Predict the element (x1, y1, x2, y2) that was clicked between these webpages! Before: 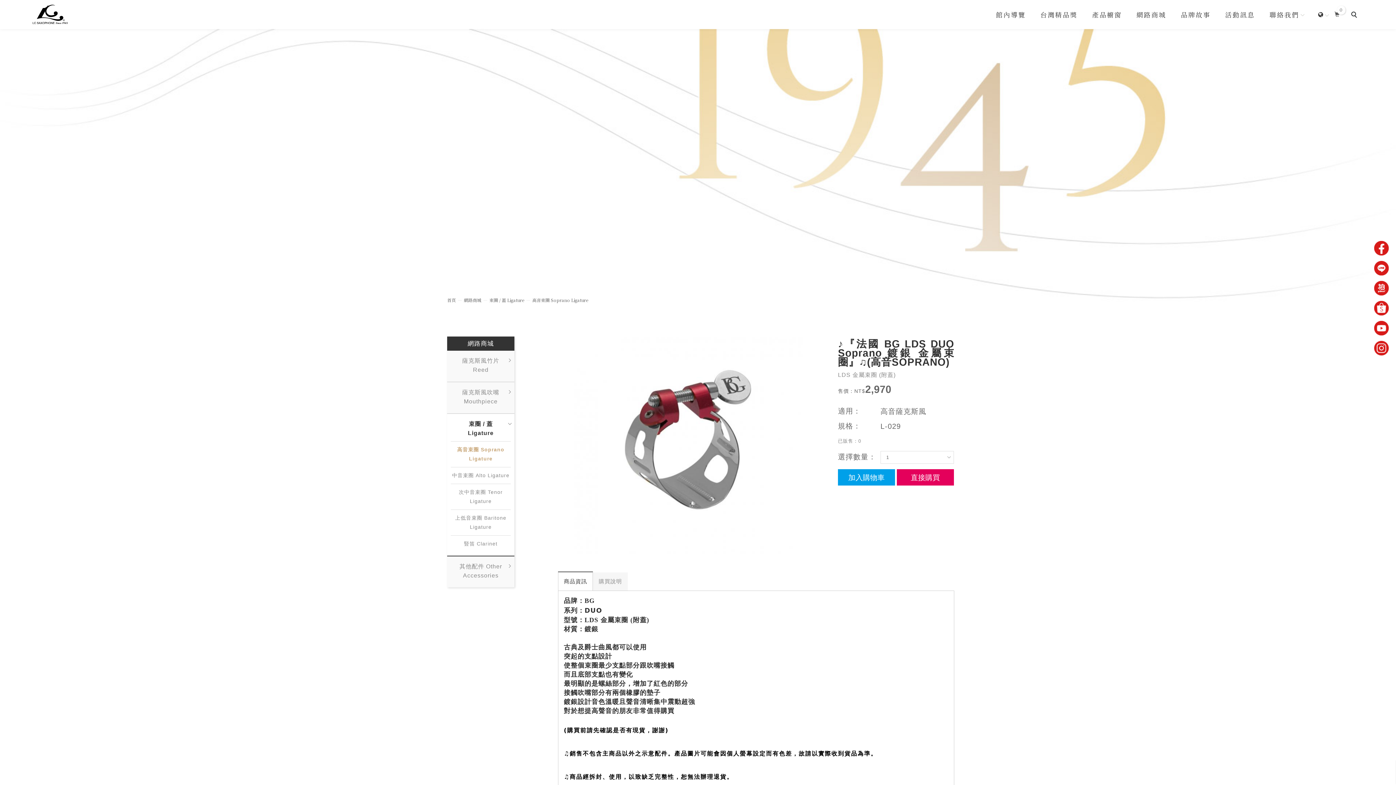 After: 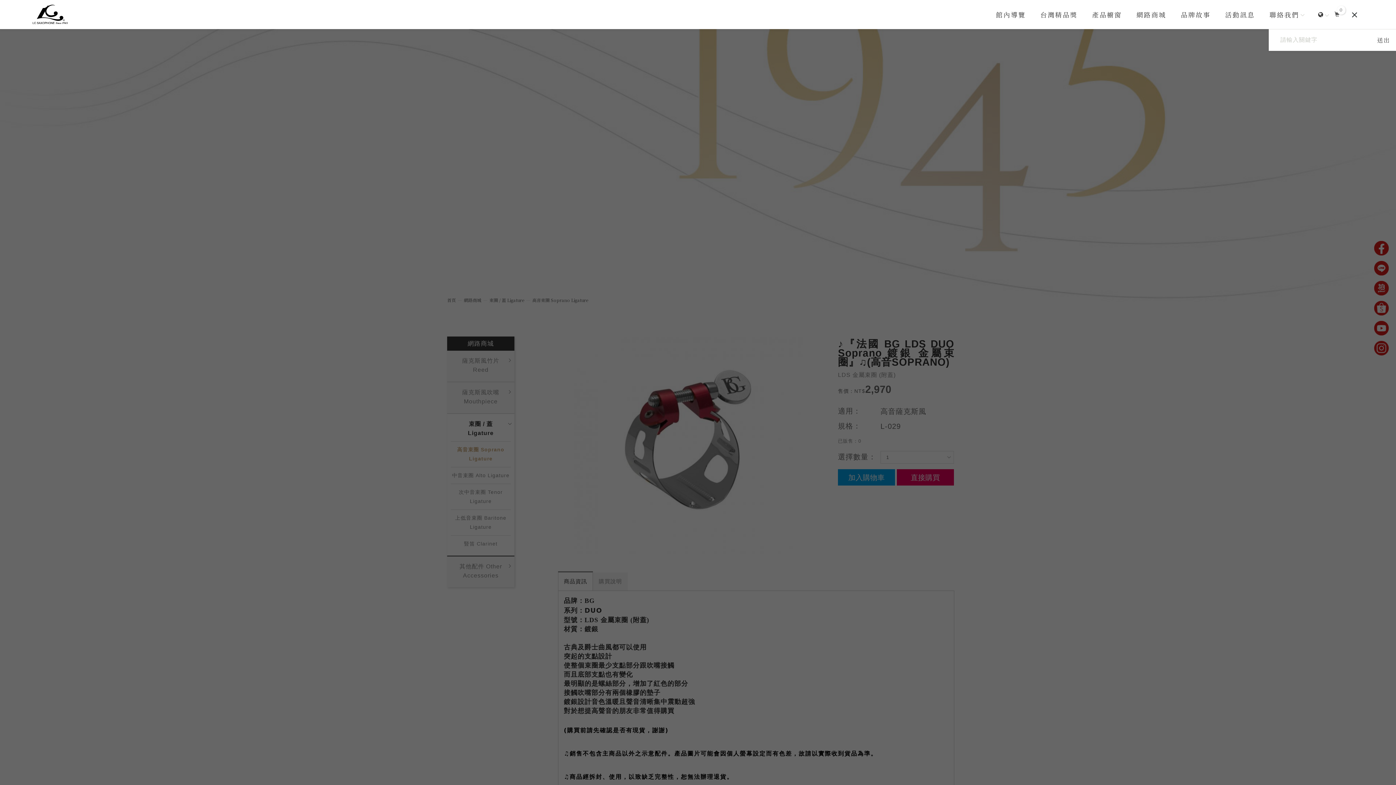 Action: bbox: (1347, 7, 1363, 23) label: search